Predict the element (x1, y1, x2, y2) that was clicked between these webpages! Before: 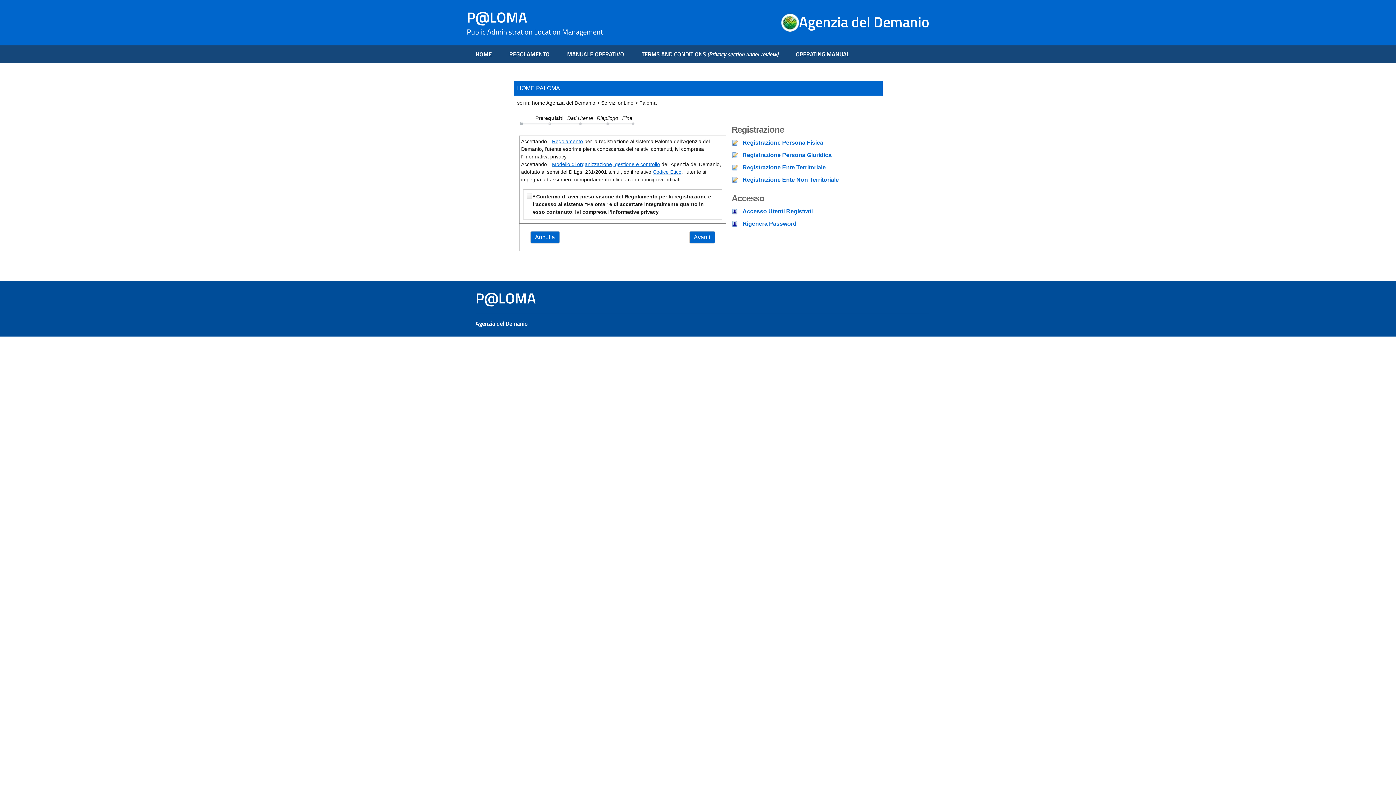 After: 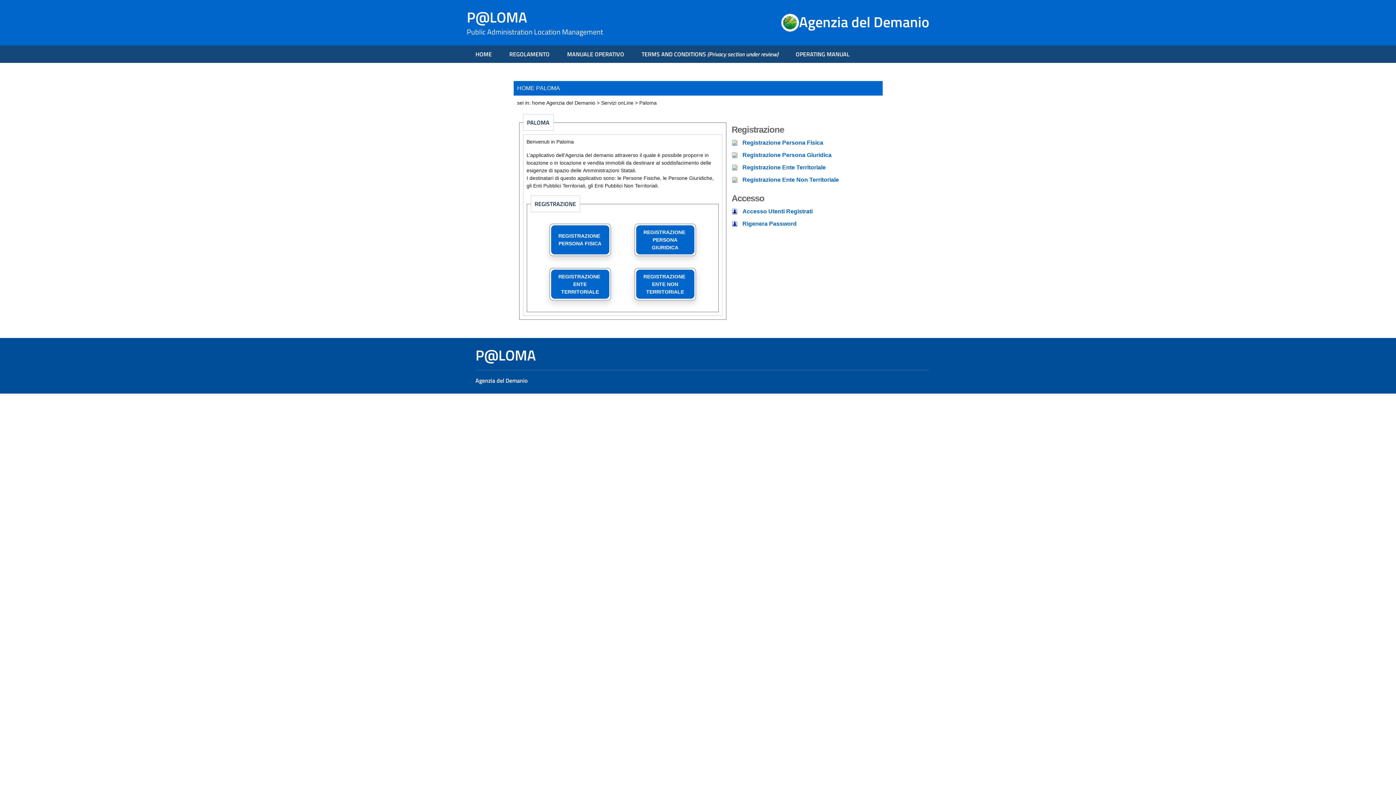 Action: label: HOME bbox: (466, 45, 500, 62)